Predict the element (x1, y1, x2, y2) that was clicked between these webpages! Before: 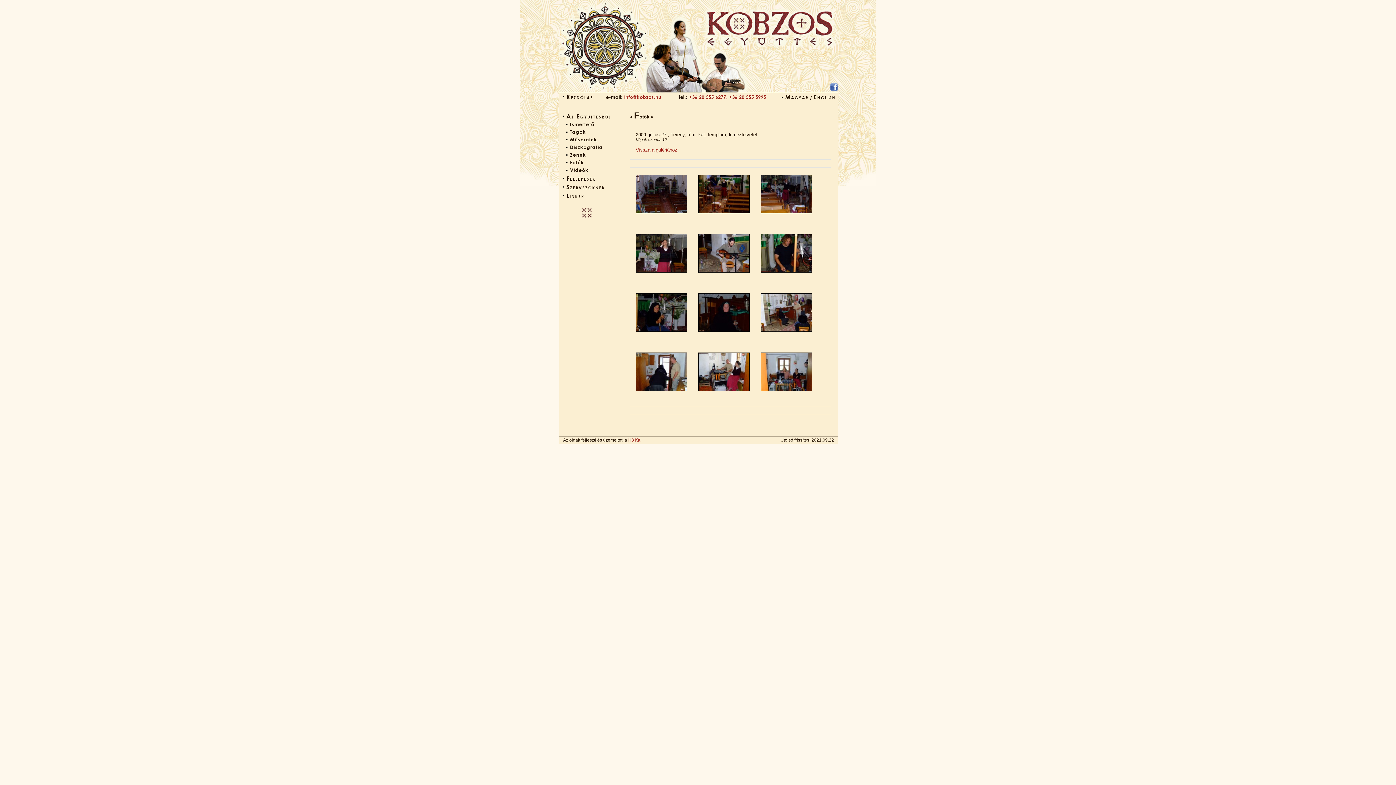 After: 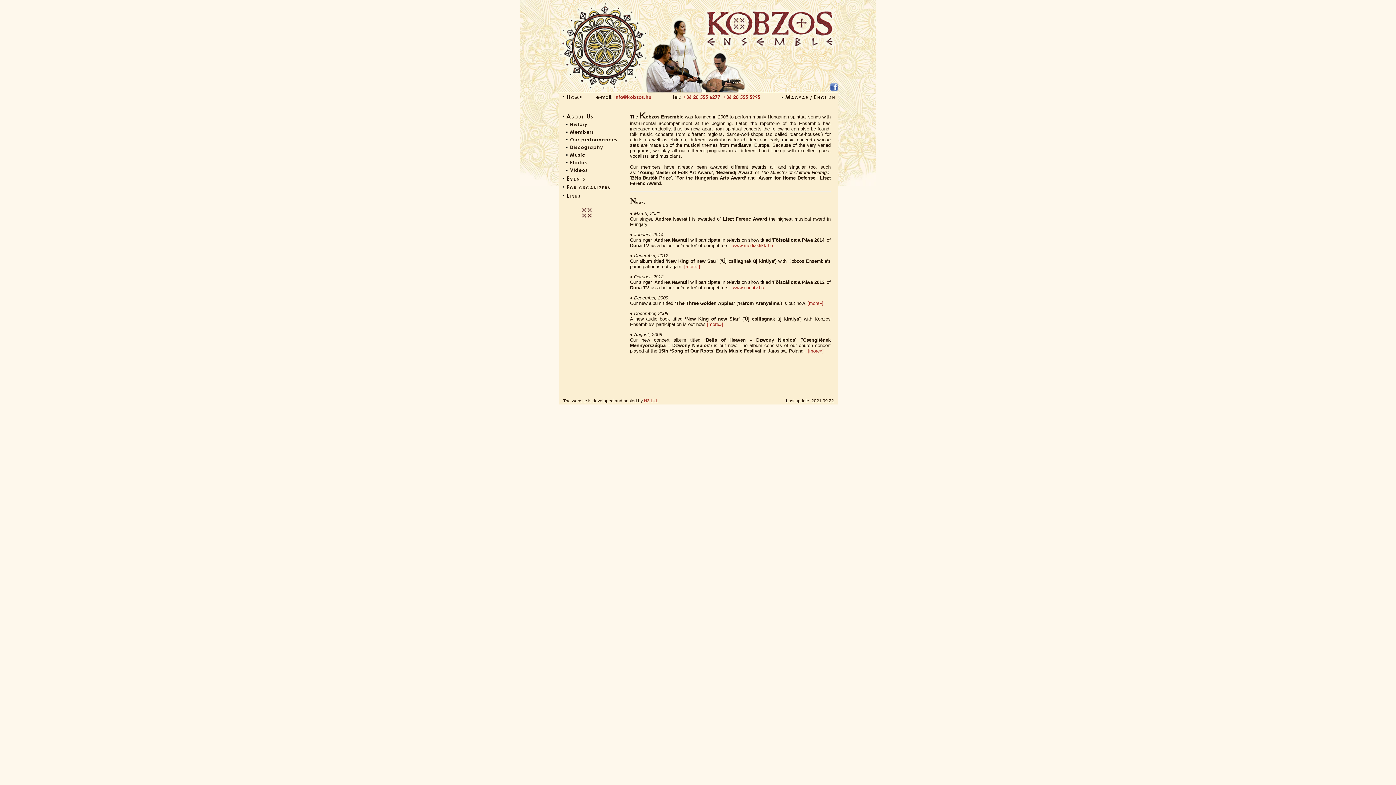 Action: label: English bbox: (813, 93, 835, 100)